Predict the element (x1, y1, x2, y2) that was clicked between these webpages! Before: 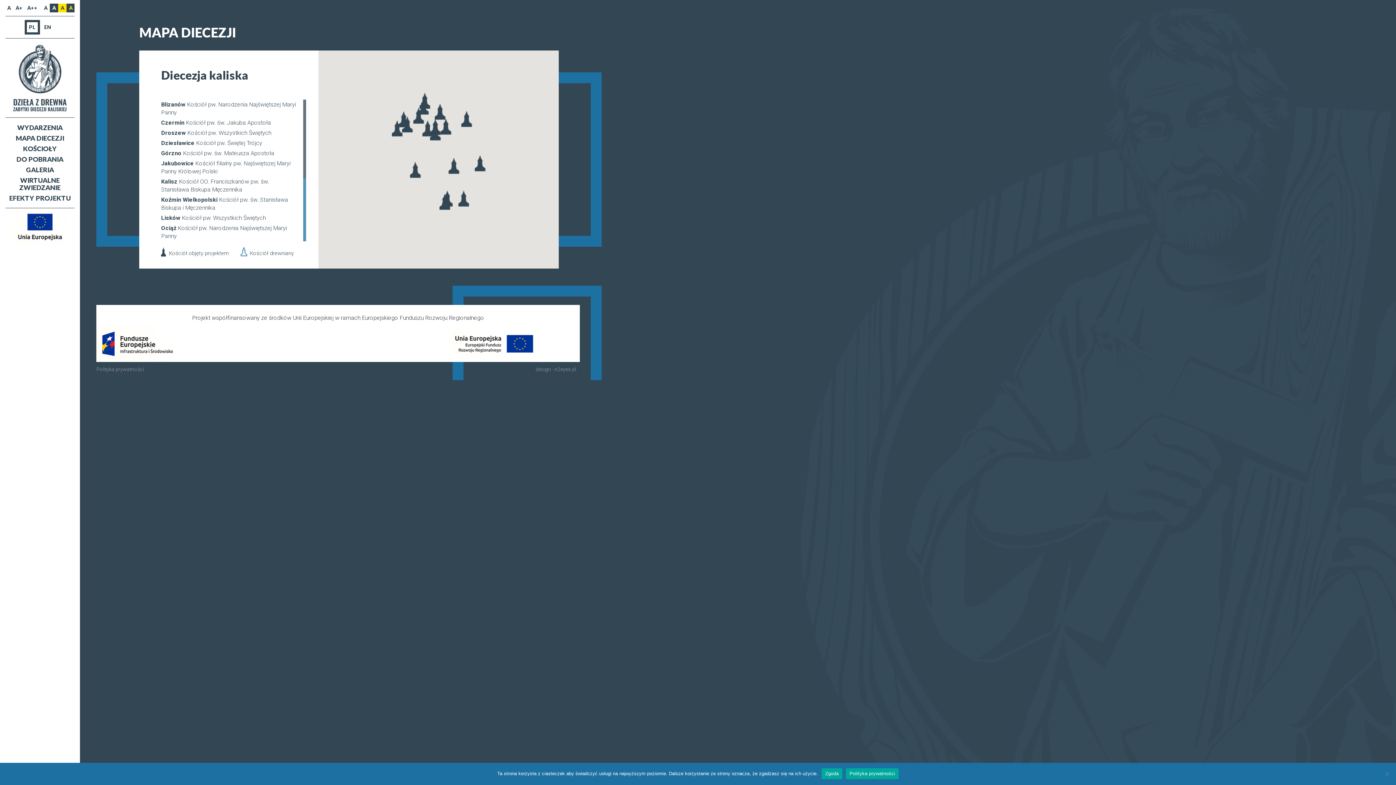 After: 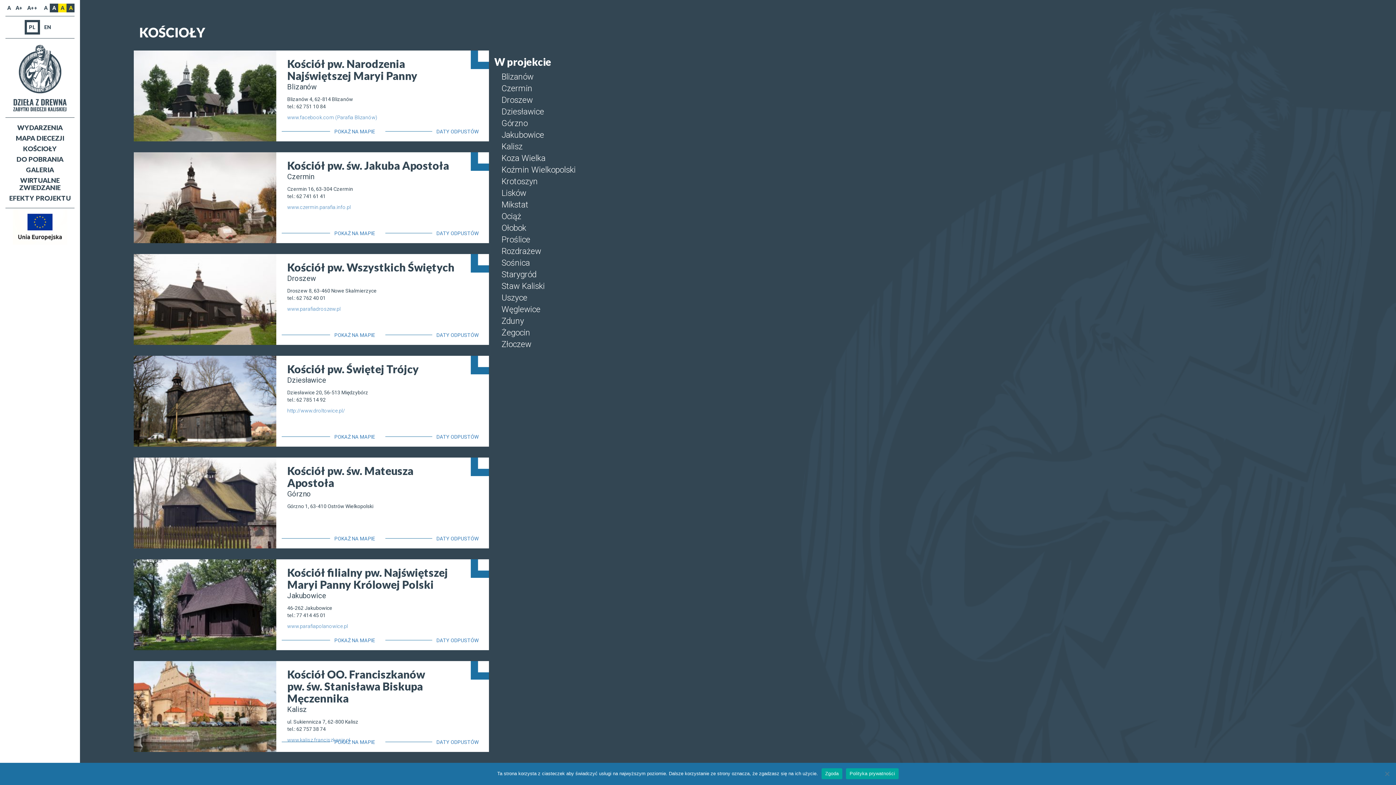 Action: label: KOŚCIOŁY bbox: (5, 144, 74, 153)